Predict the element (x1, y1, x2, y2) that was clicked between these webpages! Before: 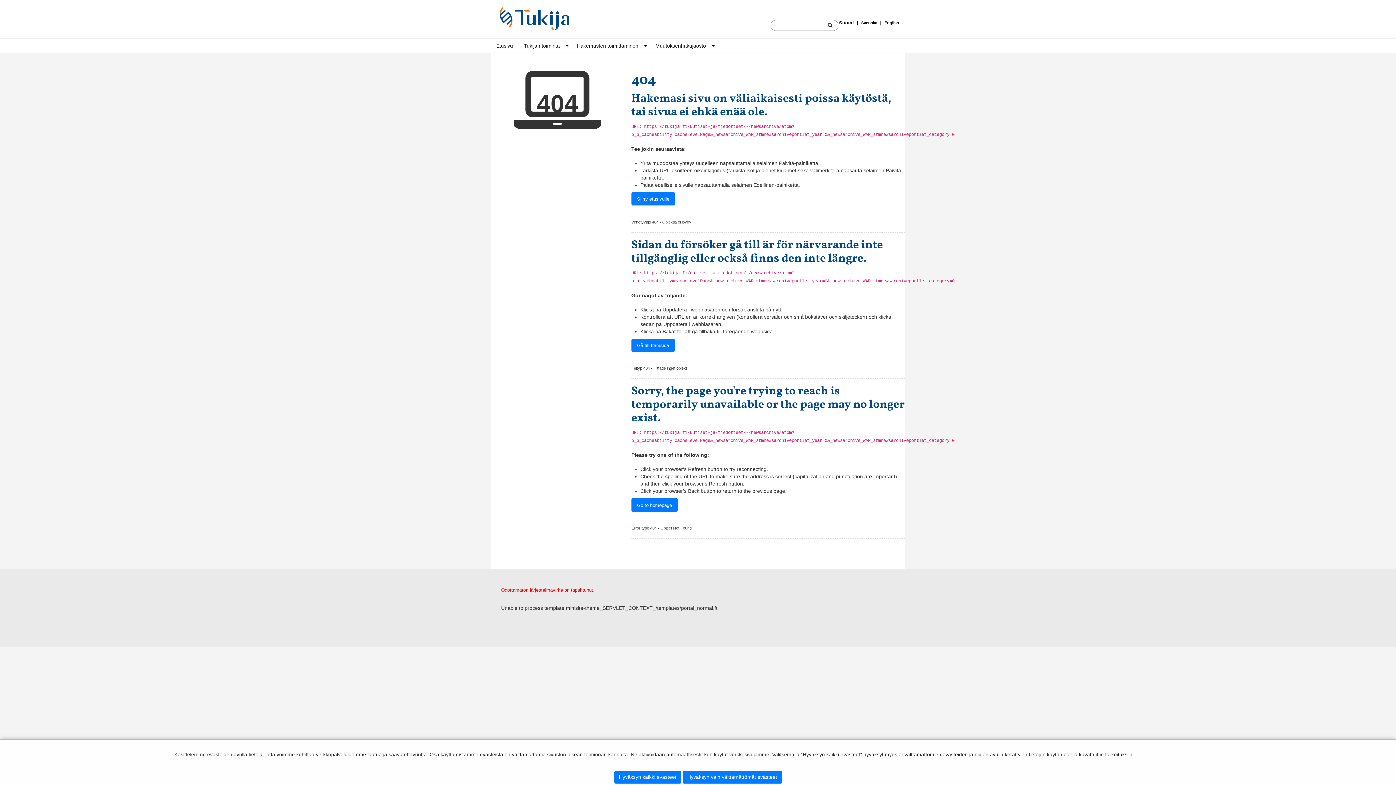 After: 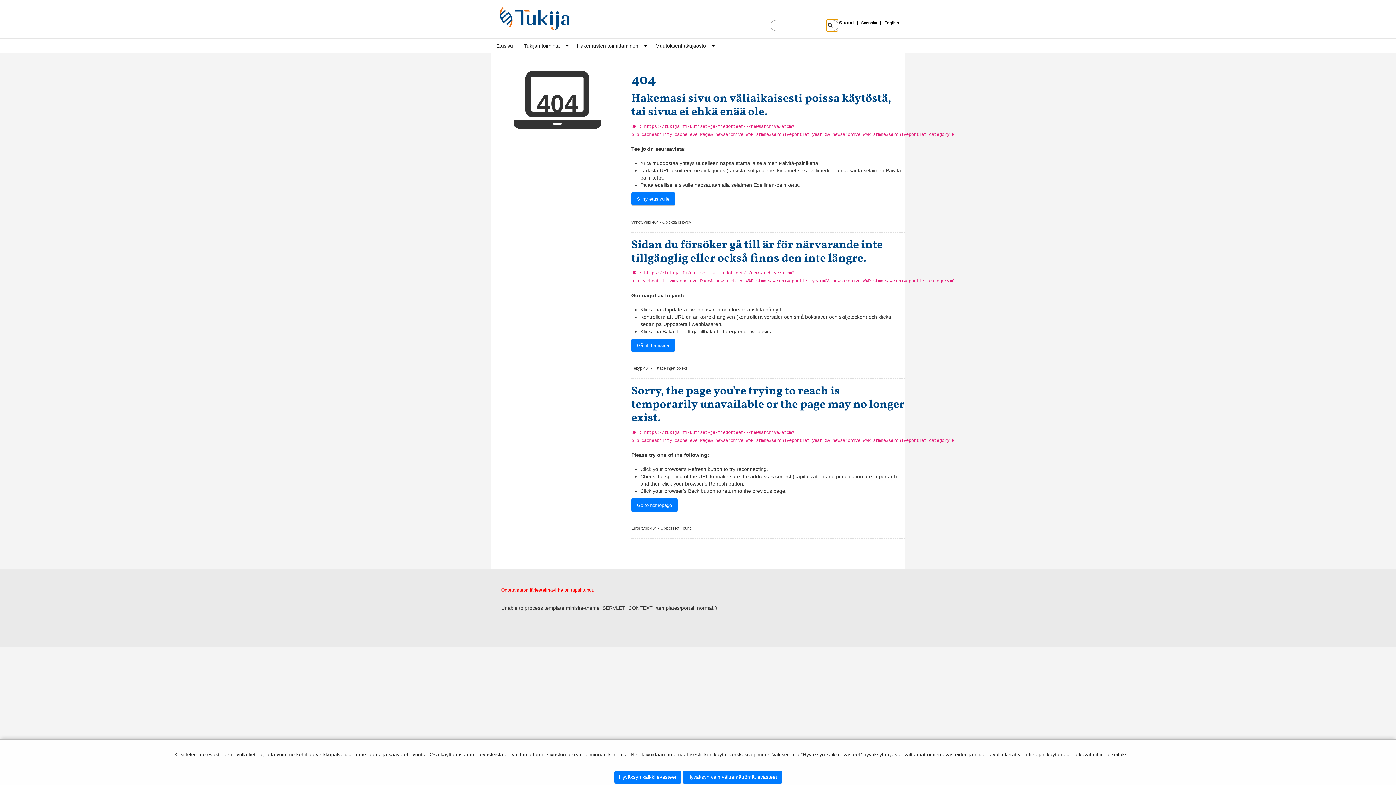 Action: bbox: (826, 19, 838, 31) label: Hae